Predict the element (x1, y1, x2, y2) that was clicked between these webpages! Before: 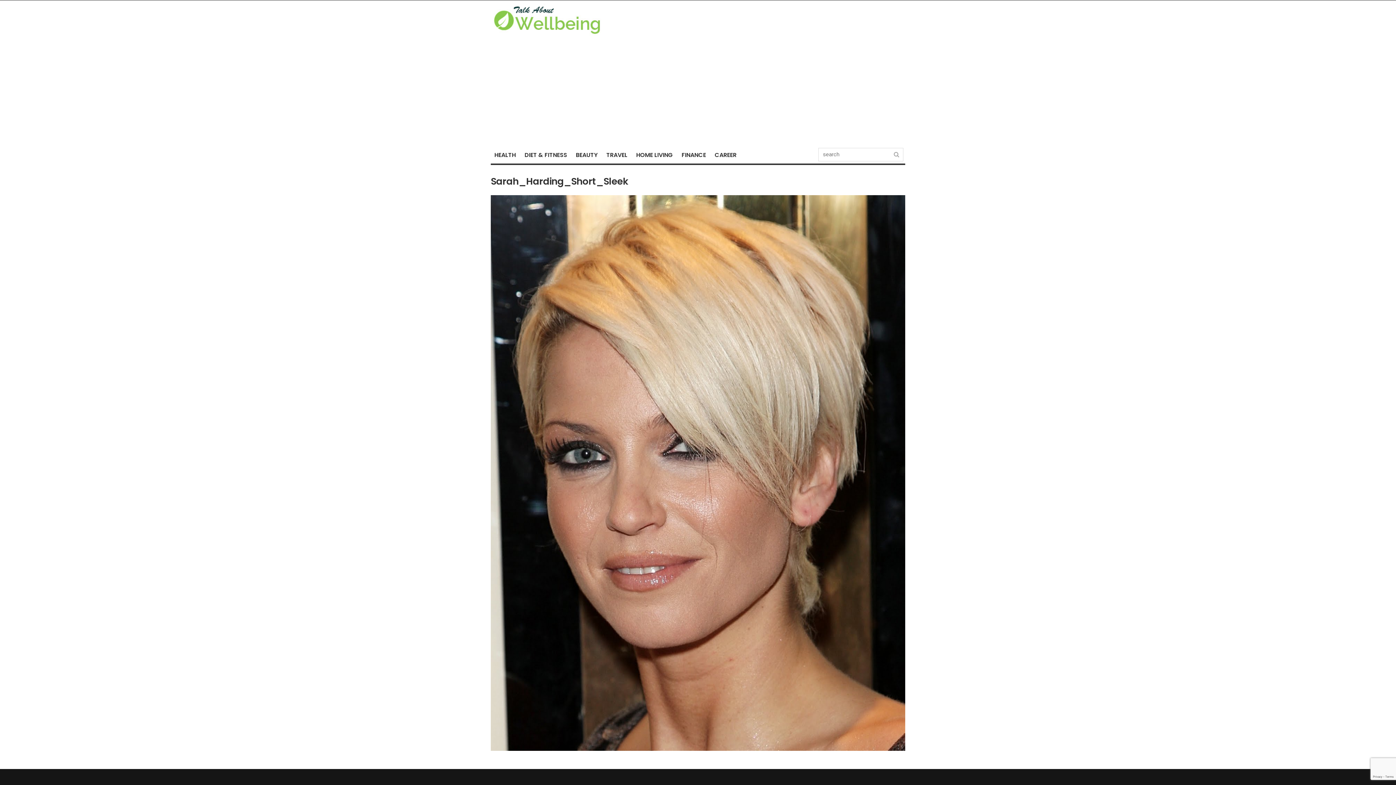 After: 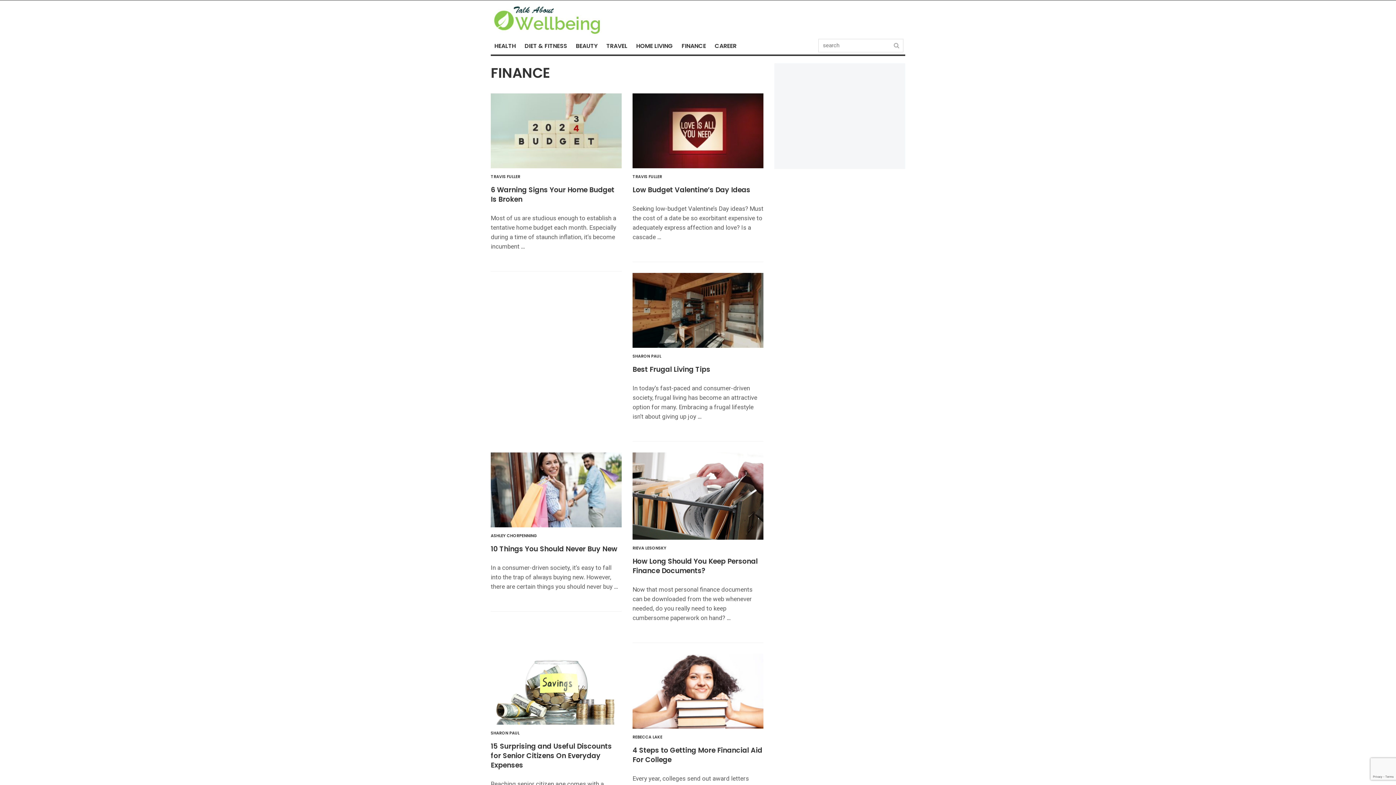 Action: label: FINANCE bbox: (678, 145, 709, 165)